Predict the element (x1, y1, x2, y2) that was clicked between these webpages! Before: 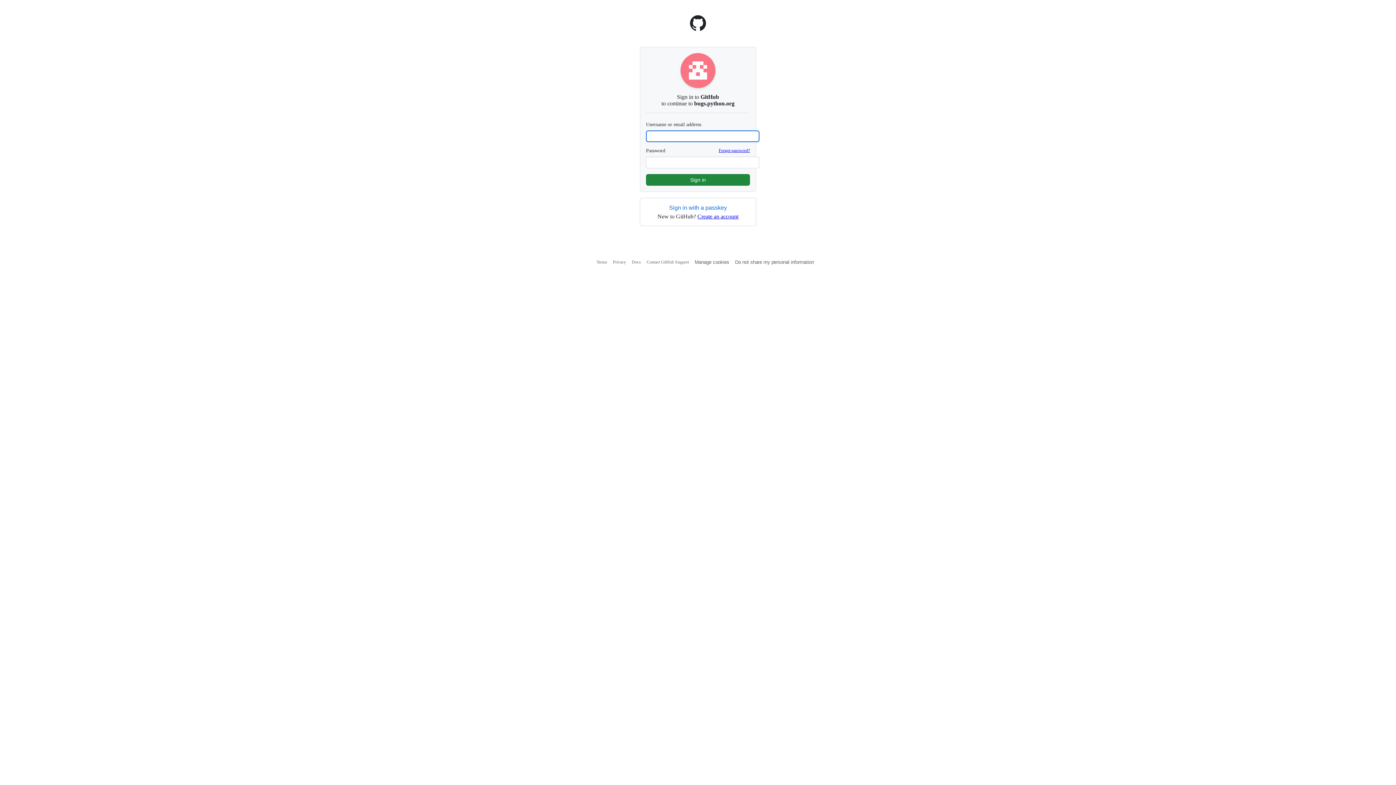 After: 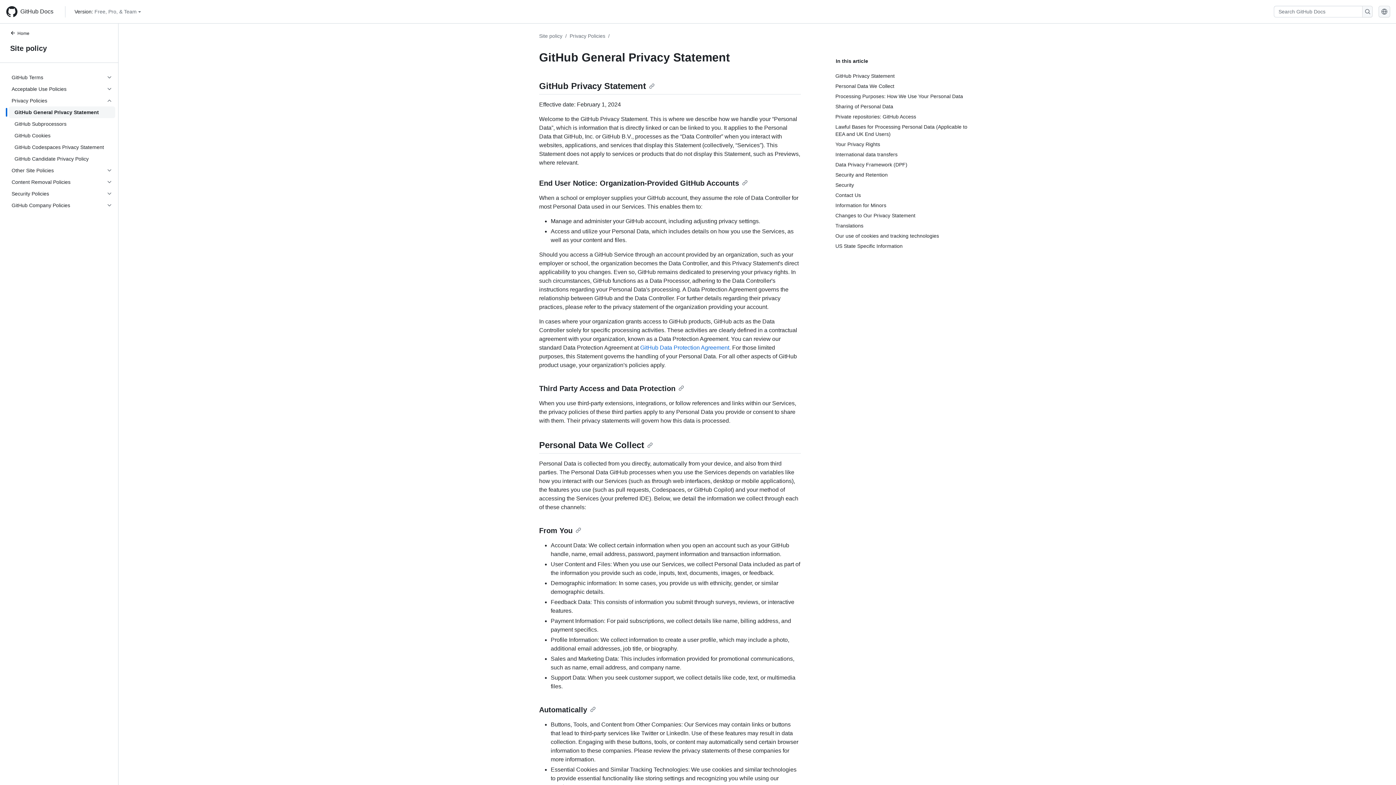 Action: label: Privacy bbox: (613, 259, 626, 264)